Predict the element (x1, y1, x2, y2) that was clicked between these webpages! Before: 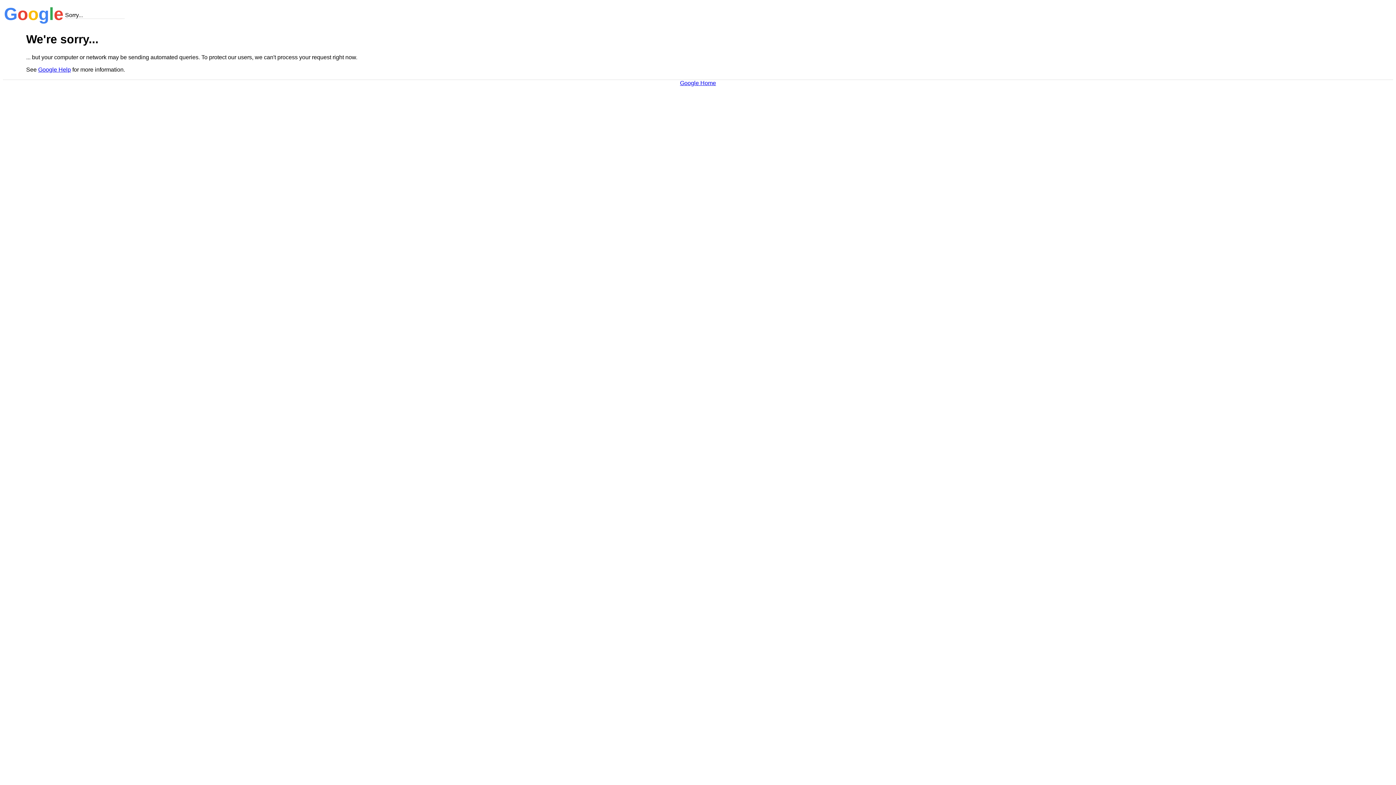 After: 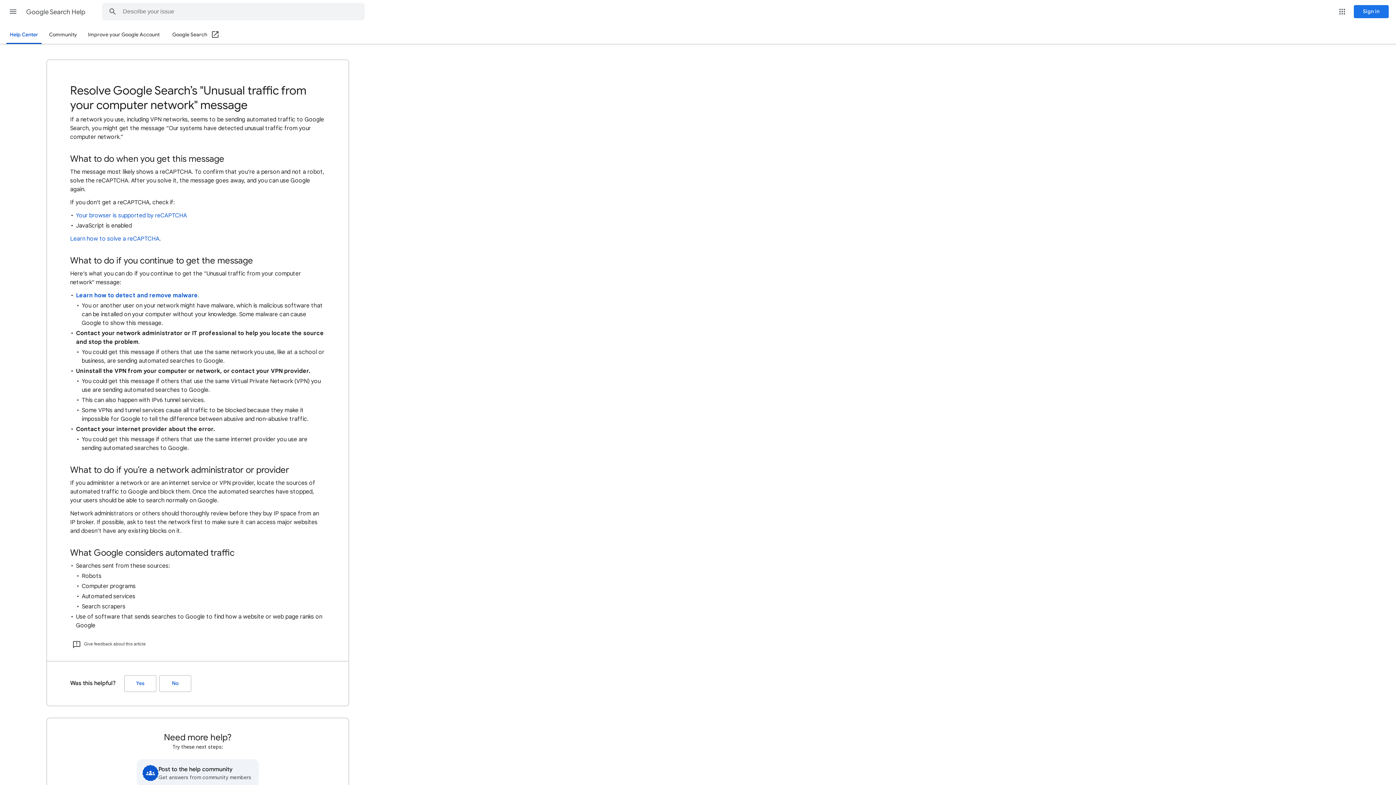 Action: bbox: (38, 66, 70, 72) label: Google Help